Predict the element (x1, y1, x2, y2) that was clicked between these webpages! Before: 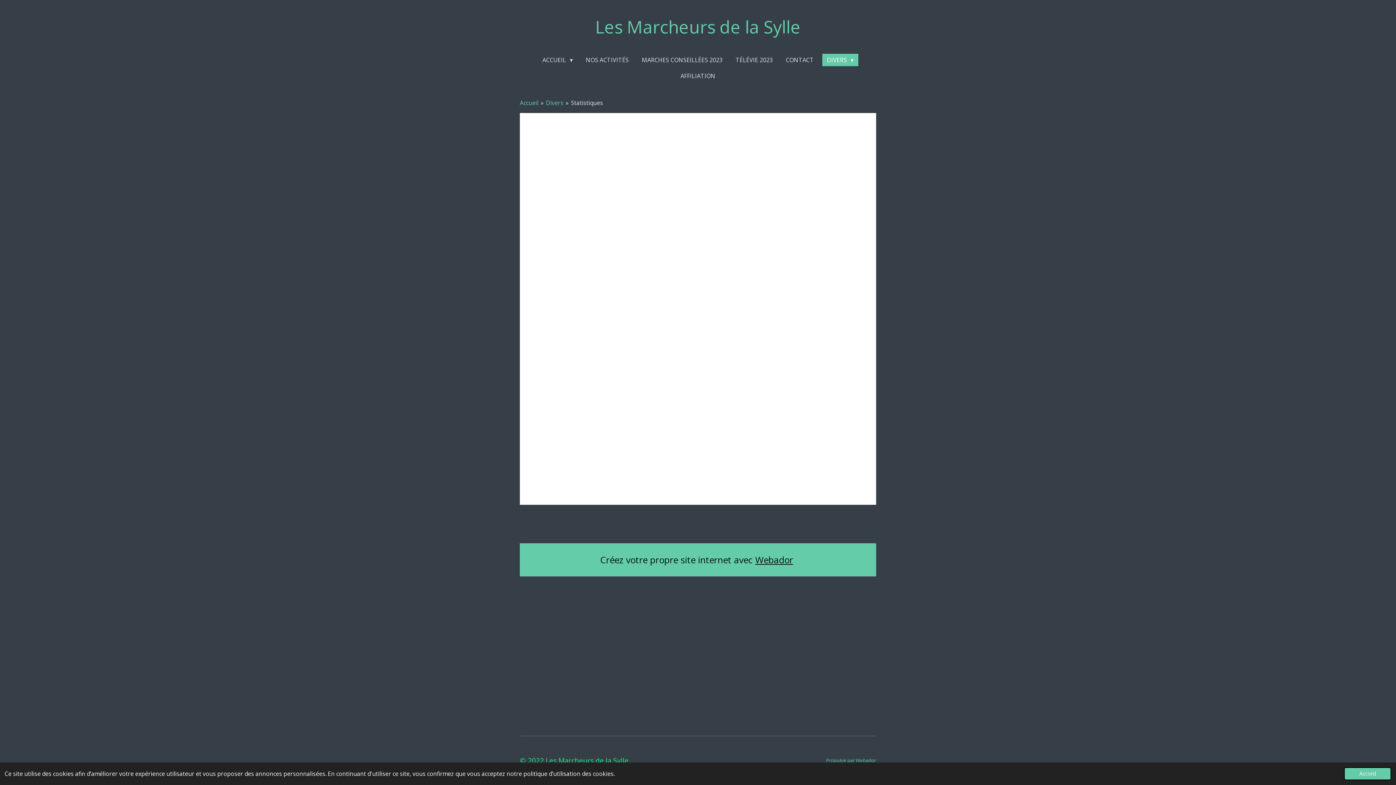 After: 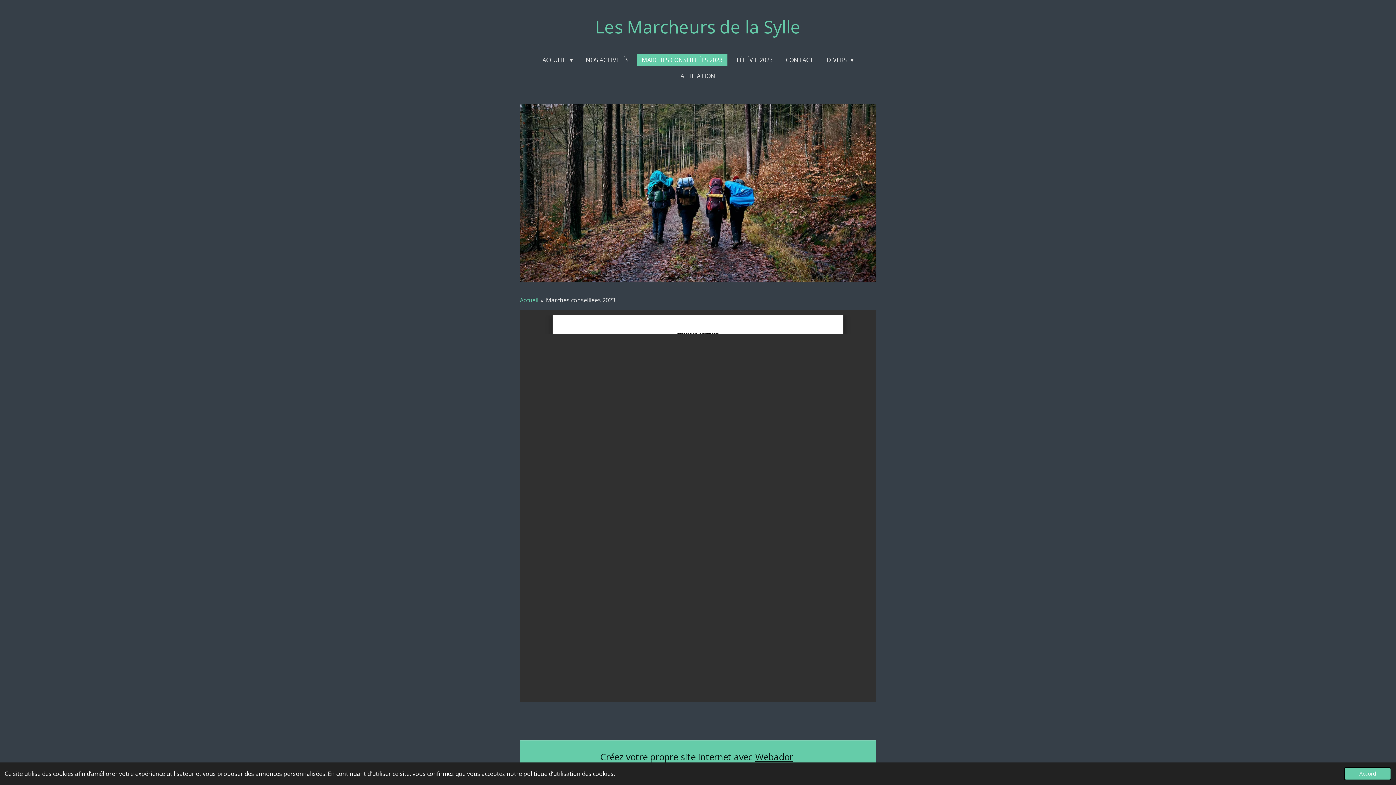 Action: label: MARCHES CONSEILLÉES 2023 bbox: (637, 53, 727, 66)